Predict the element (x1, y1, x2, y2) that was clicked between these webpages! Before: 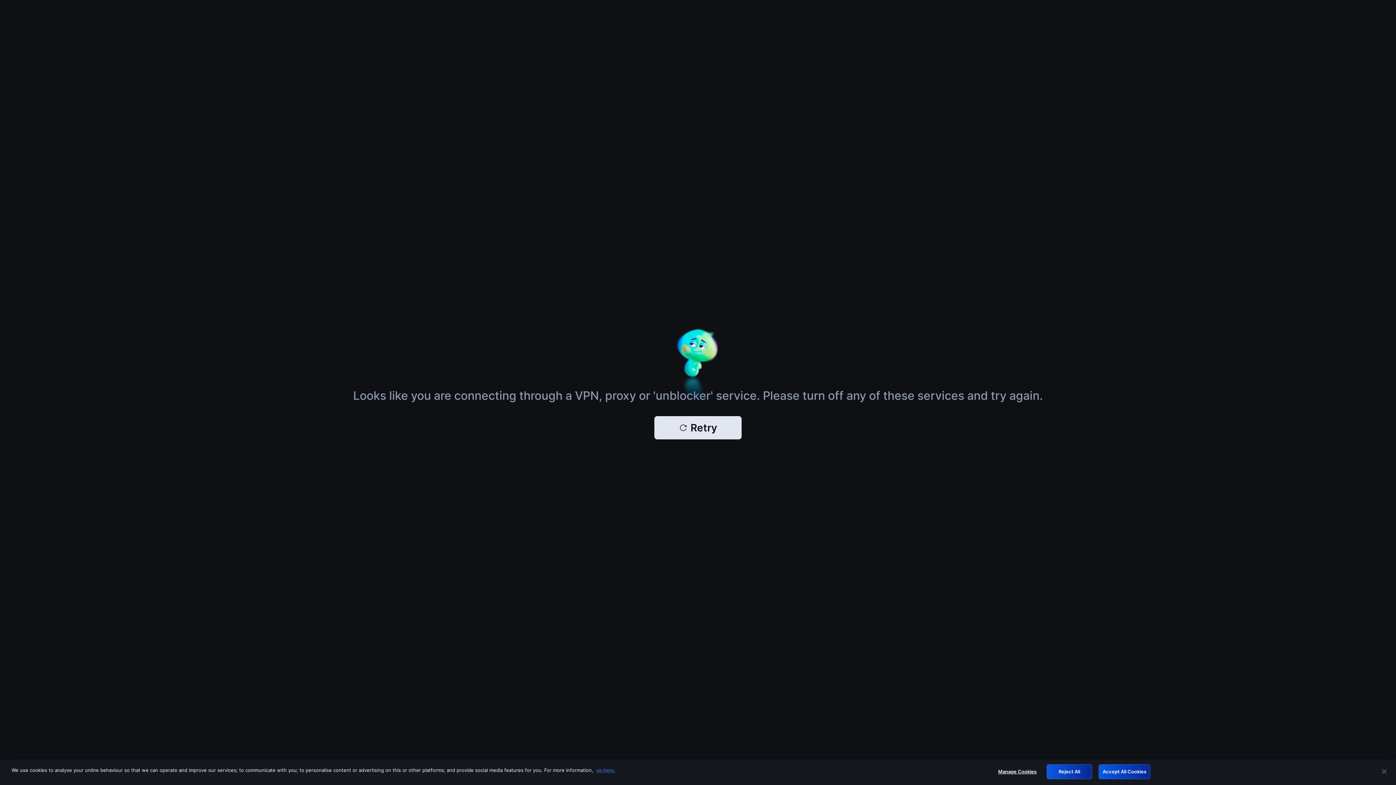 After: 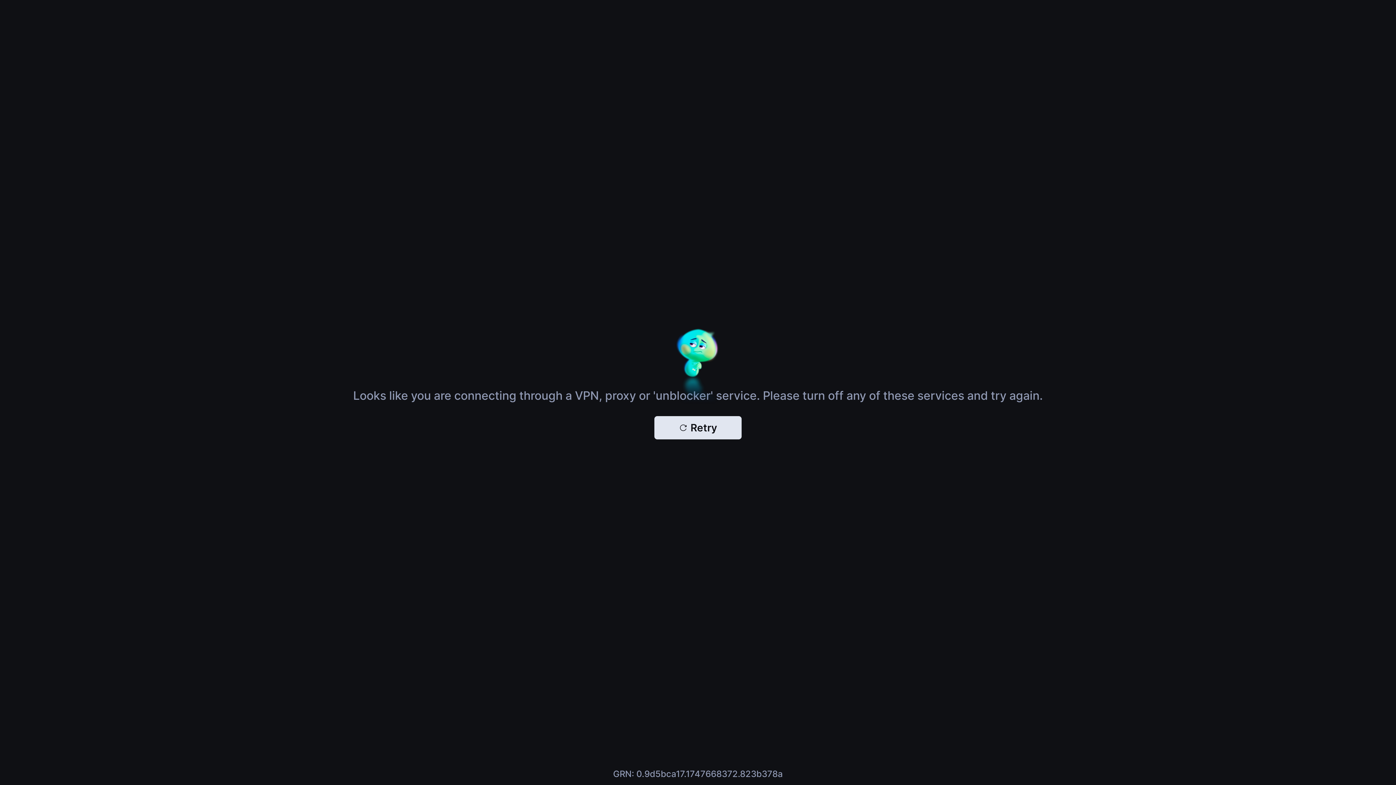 Action: label: Accept All Cookies bbox: (1098, 764, 1150, 779)